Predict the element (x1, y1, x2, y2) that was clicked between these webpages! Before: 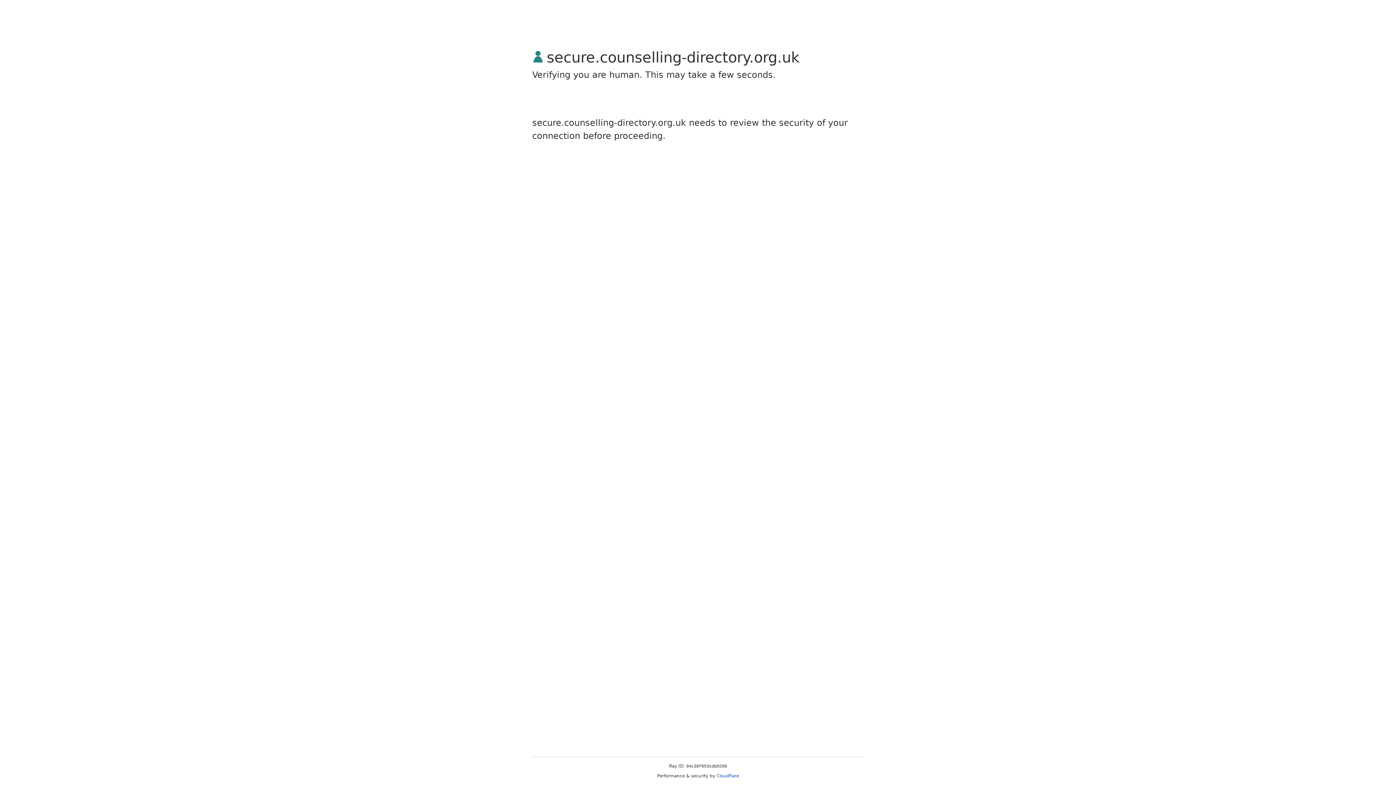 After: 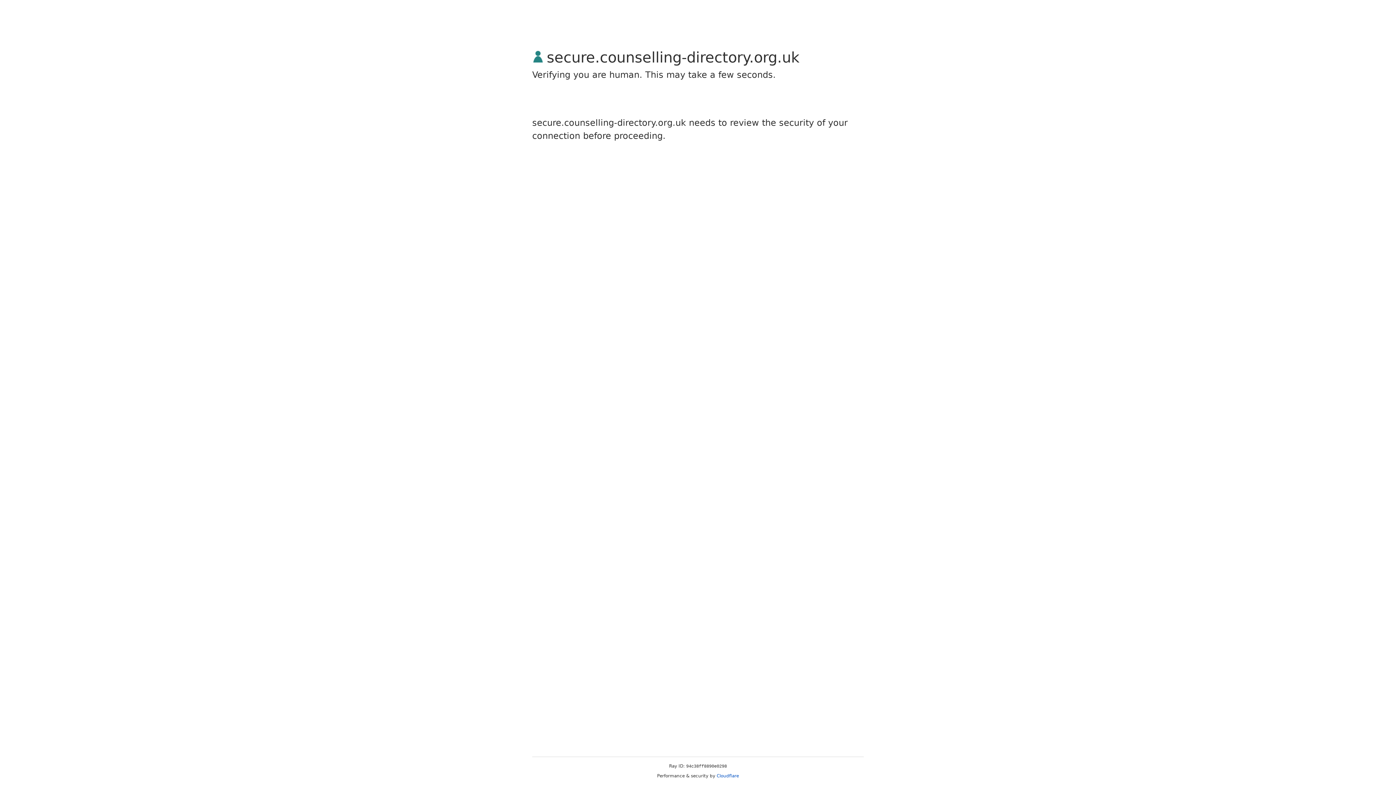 Action: label: Cloudflare bbox: (716, 773, 739, 778)